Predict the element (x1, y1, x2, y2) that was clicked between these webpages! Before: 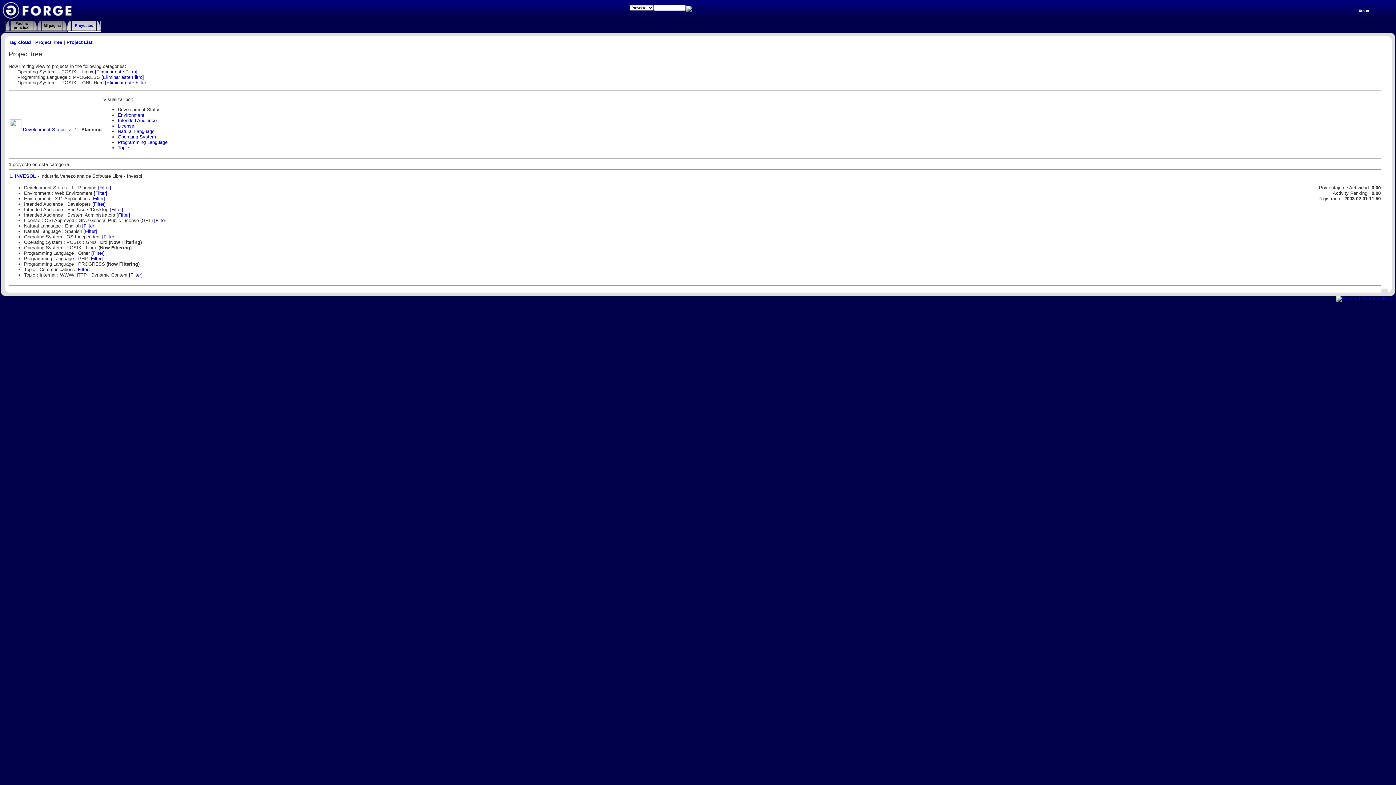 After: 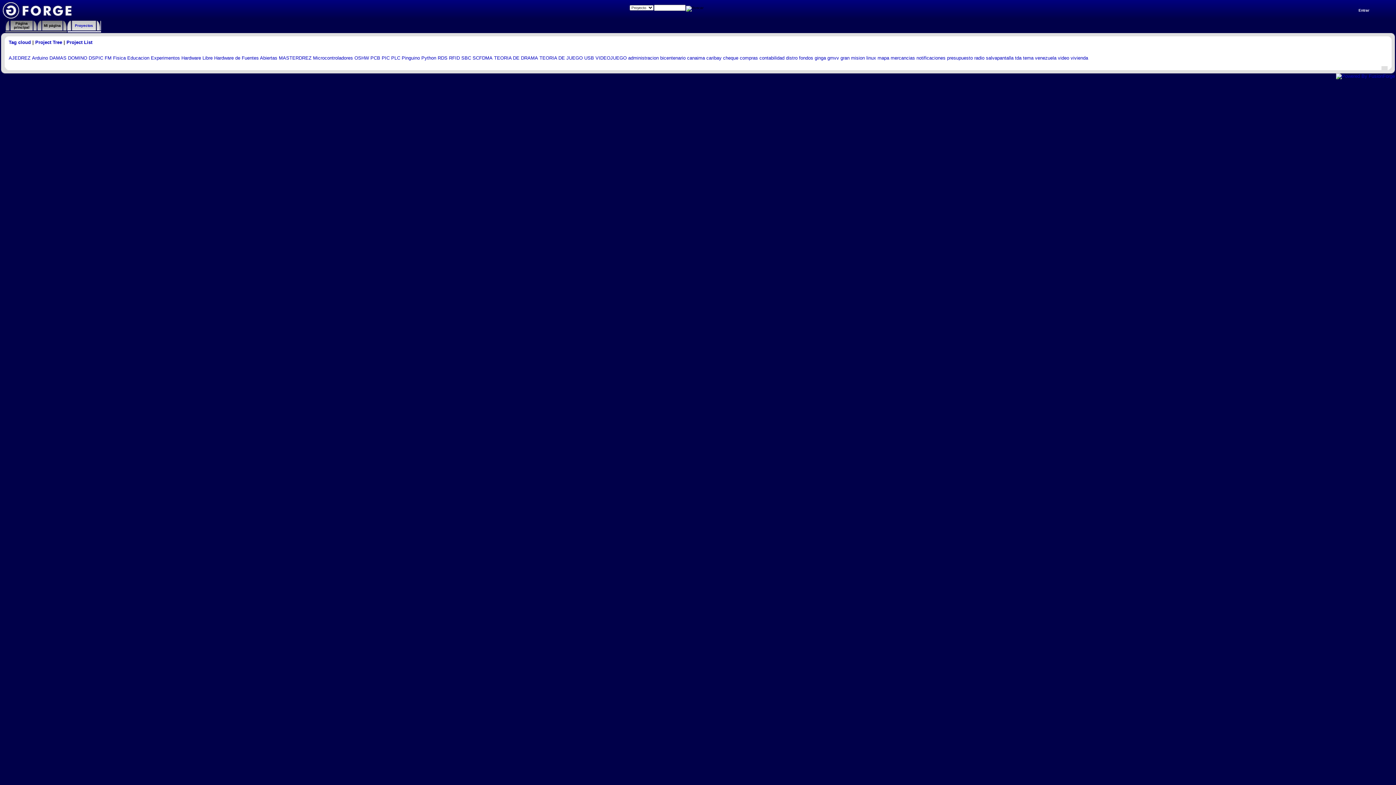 Action: label: Proyectos bbox: (74, 23, 93, 27)